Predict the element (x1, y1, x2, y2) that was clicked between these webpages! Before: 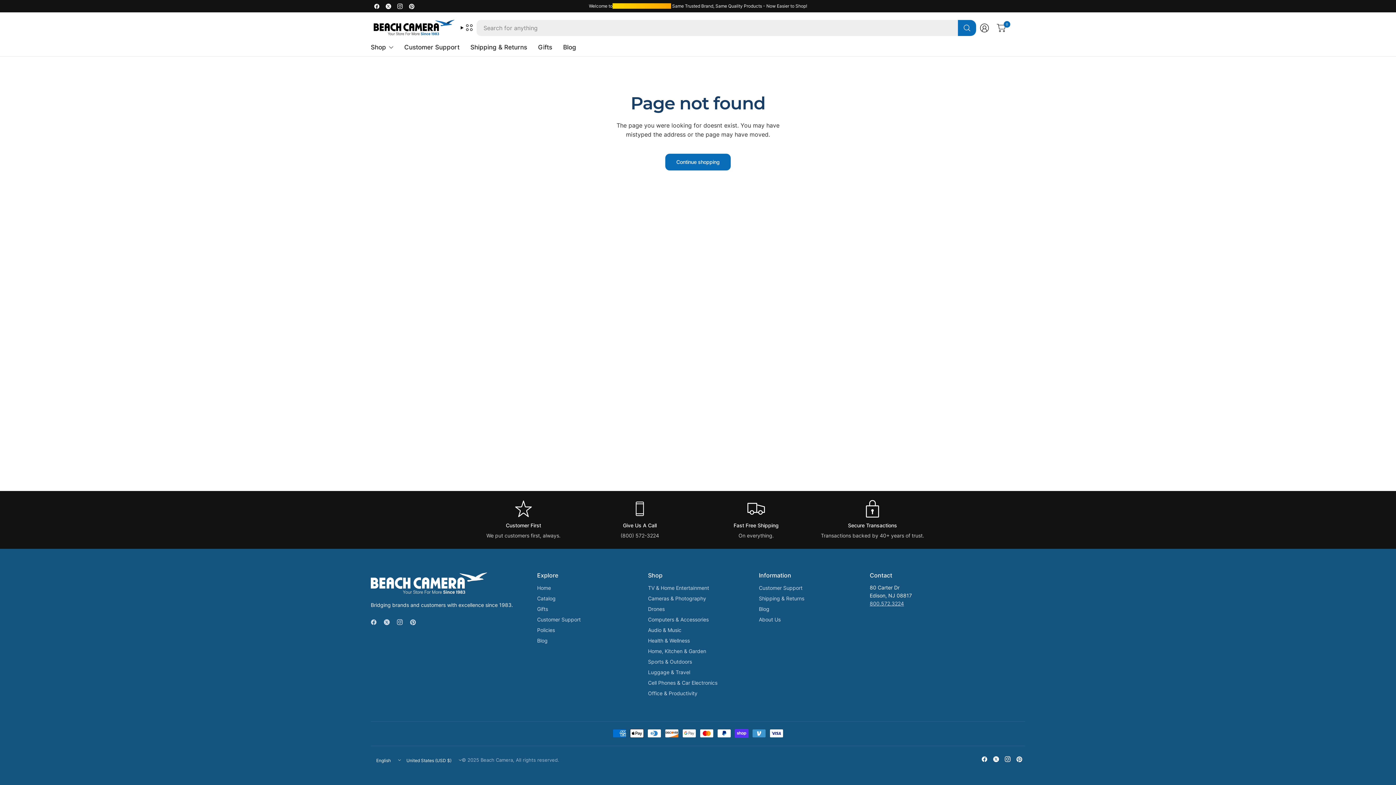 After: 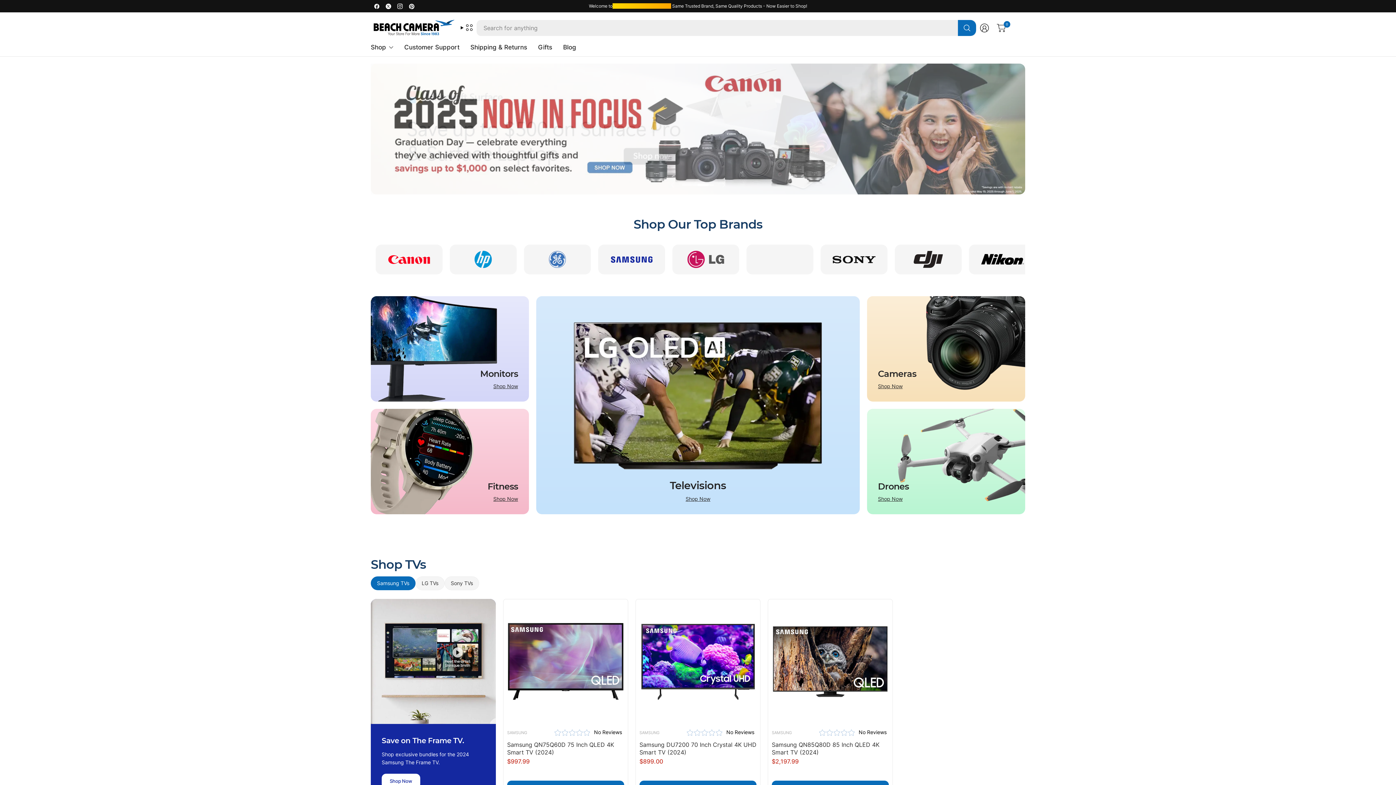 Action: label: Catalog bbox: (537, 594, 637, 603)